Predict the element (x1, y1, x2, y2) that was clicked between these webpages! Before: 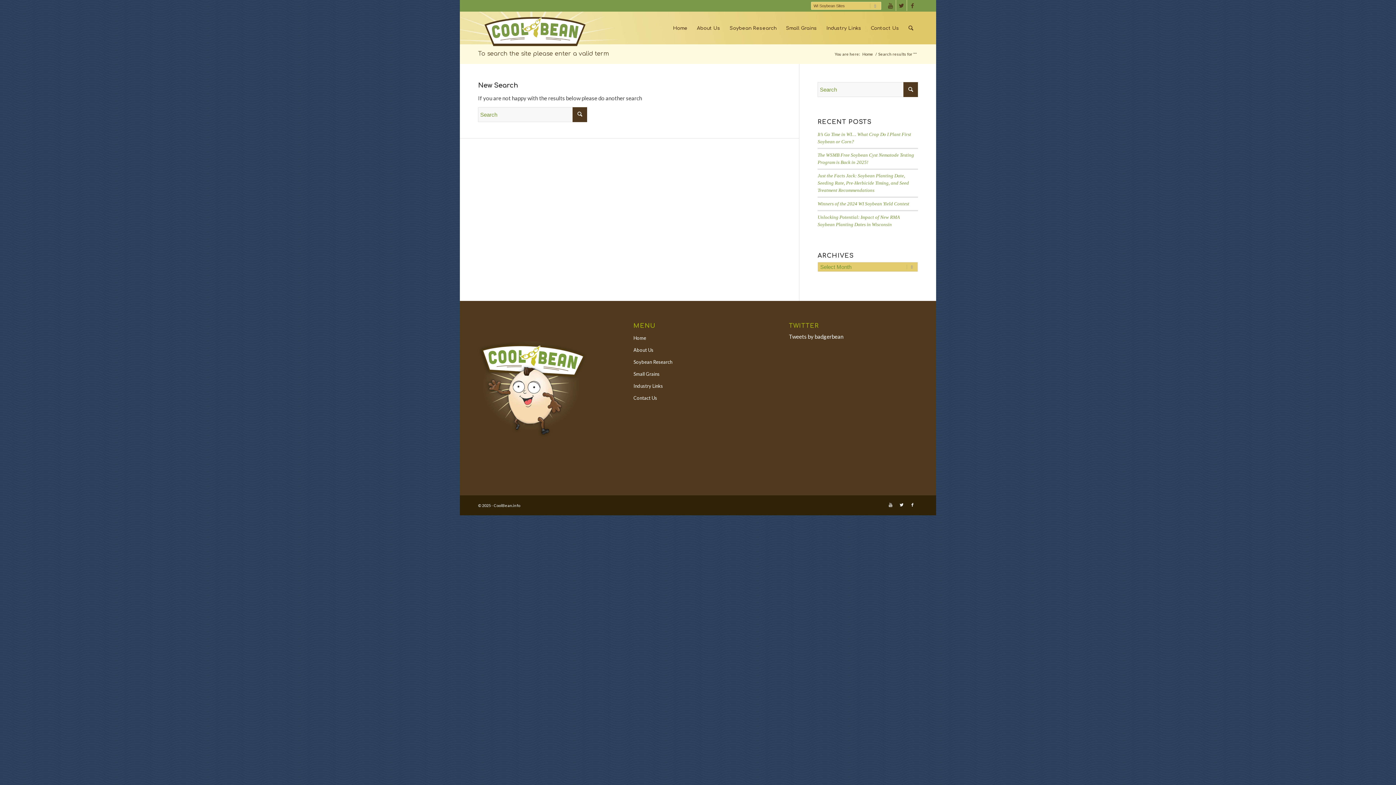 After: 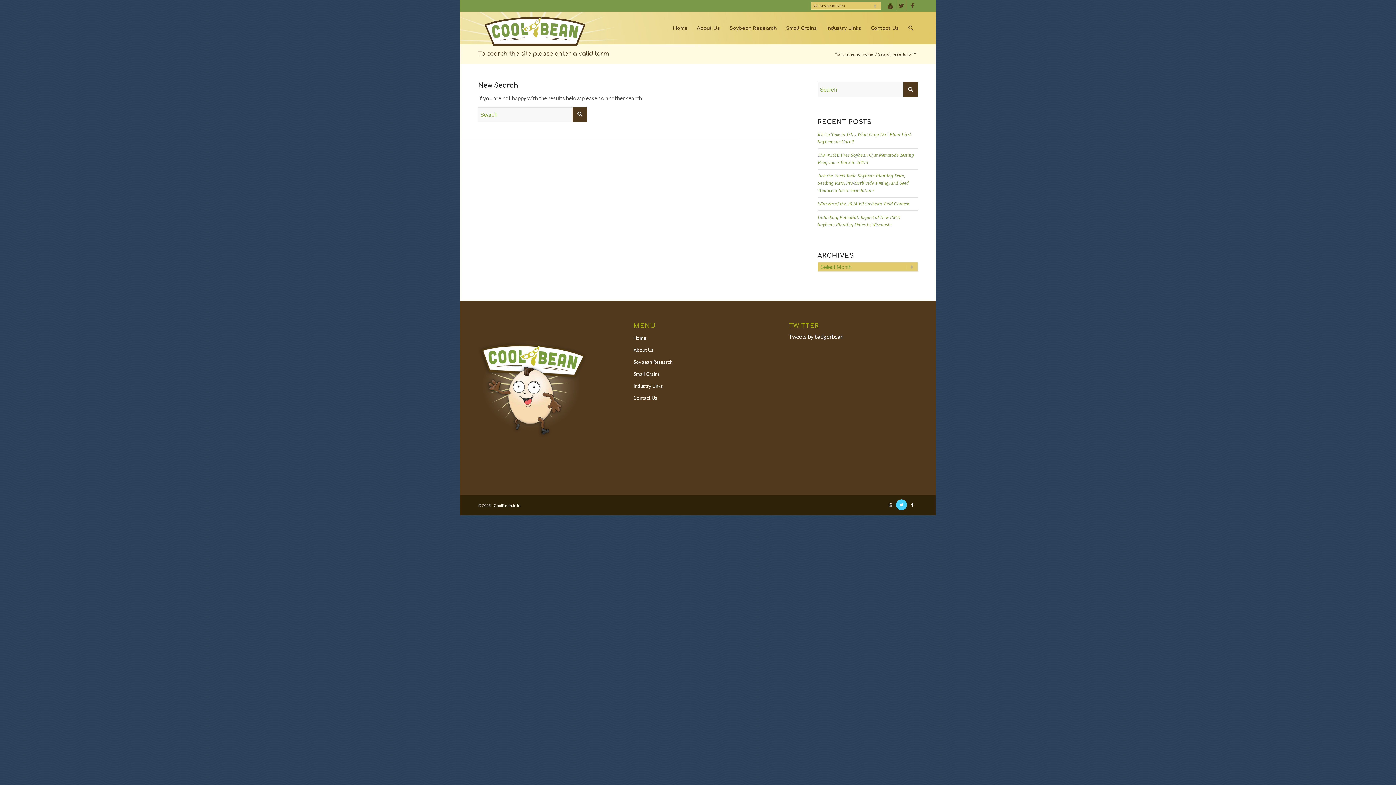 Action: bbox: (896, 499, 907, 510)